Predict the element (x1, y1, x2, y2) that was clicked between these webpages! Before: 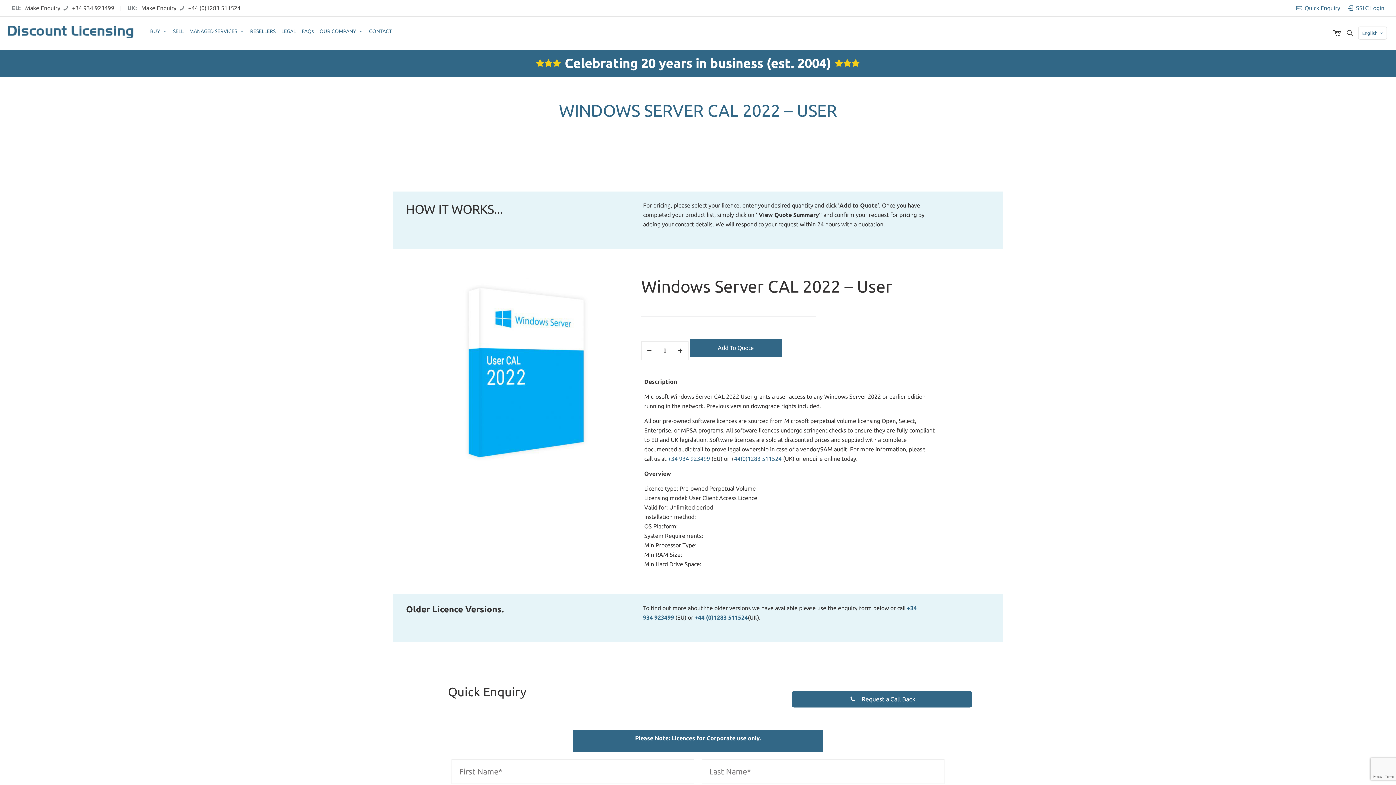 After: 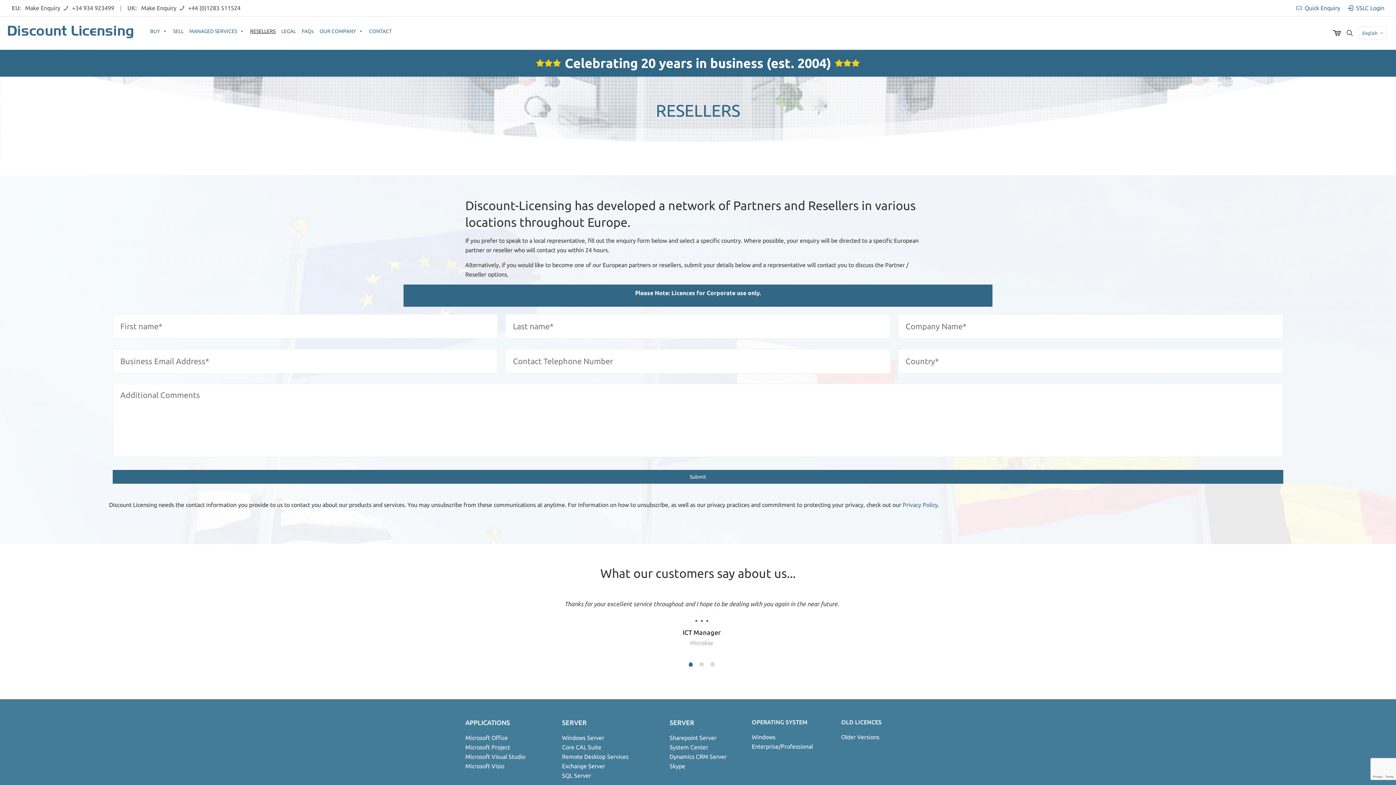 Action: bbox: (250, 24, 278, 38) label: RESELLERS